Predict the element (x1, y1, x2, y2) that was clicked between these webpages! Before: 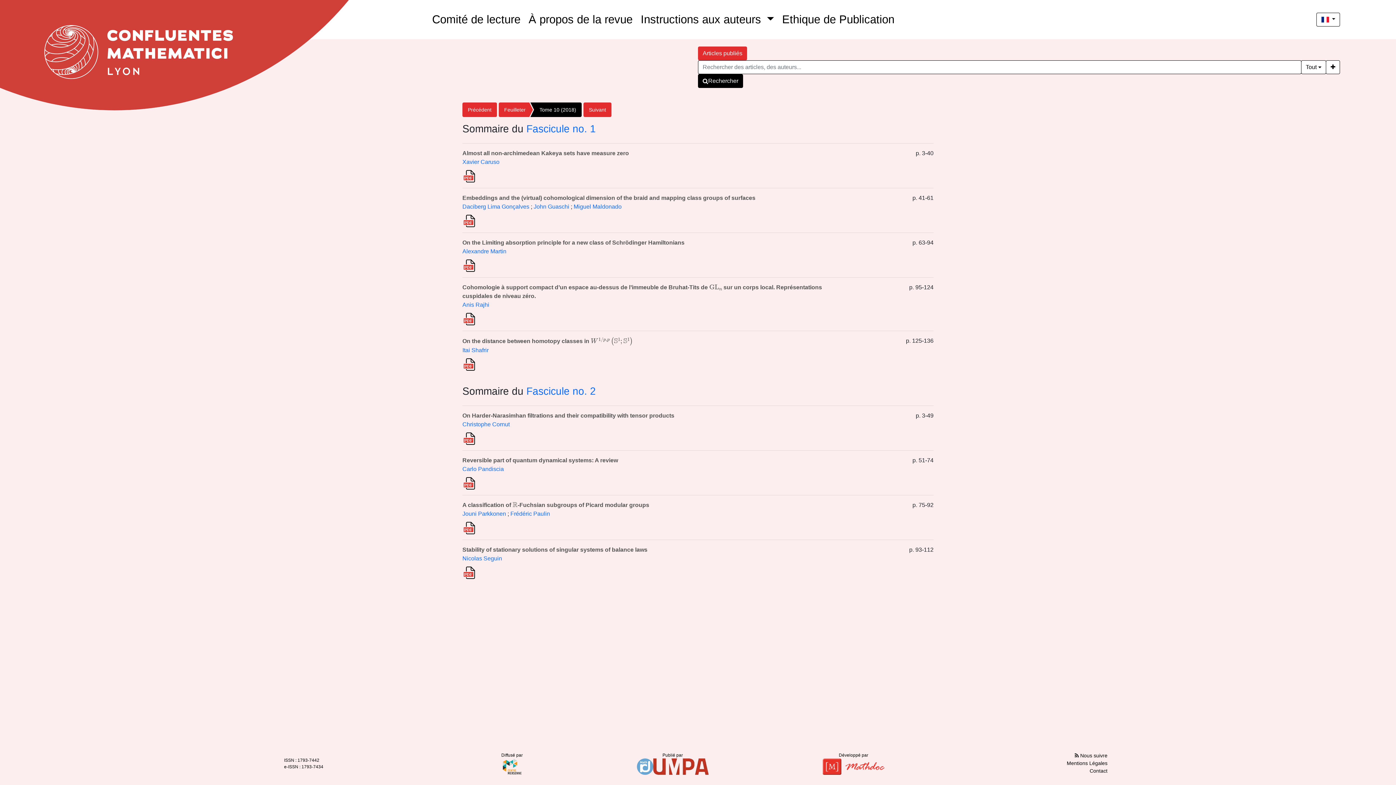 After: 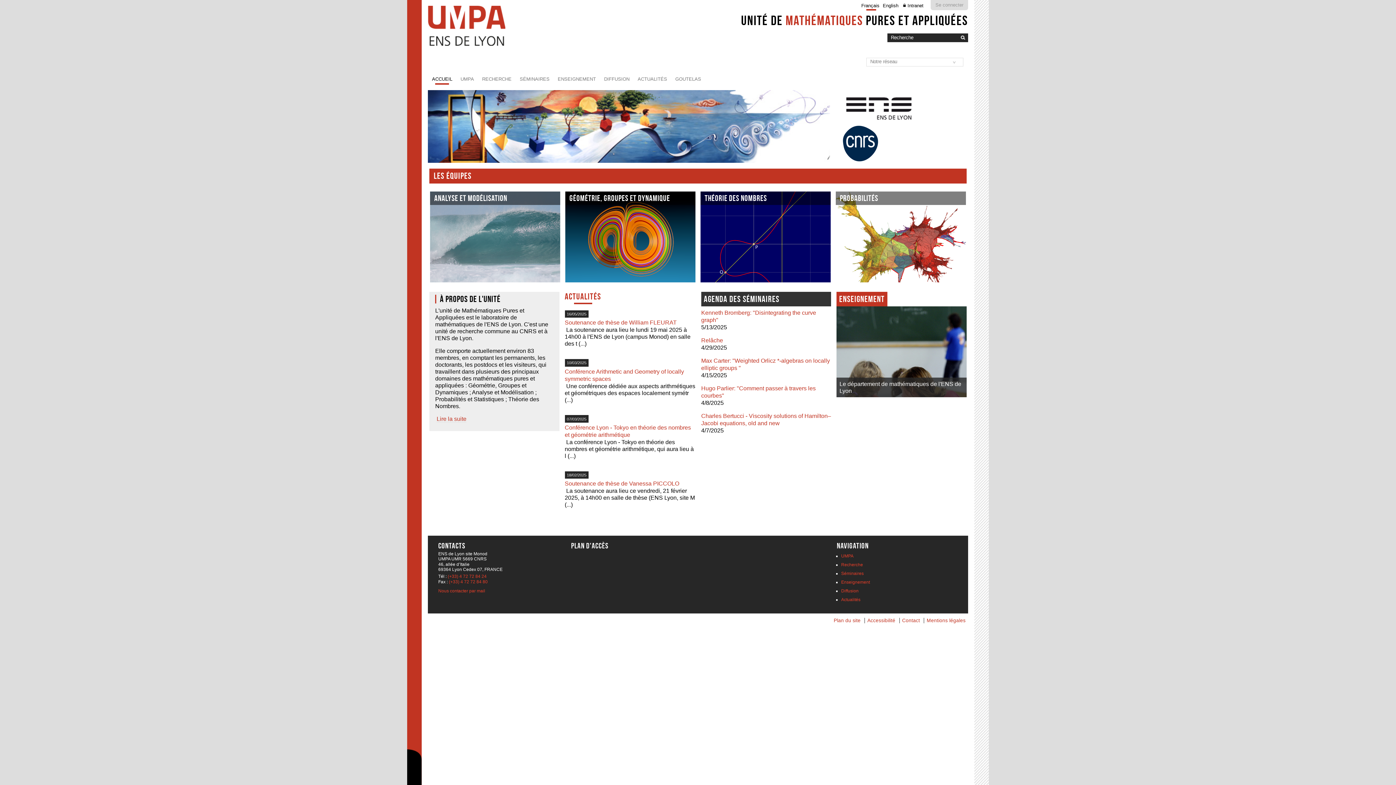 Action: bbox: (653, 758, 708, 775)